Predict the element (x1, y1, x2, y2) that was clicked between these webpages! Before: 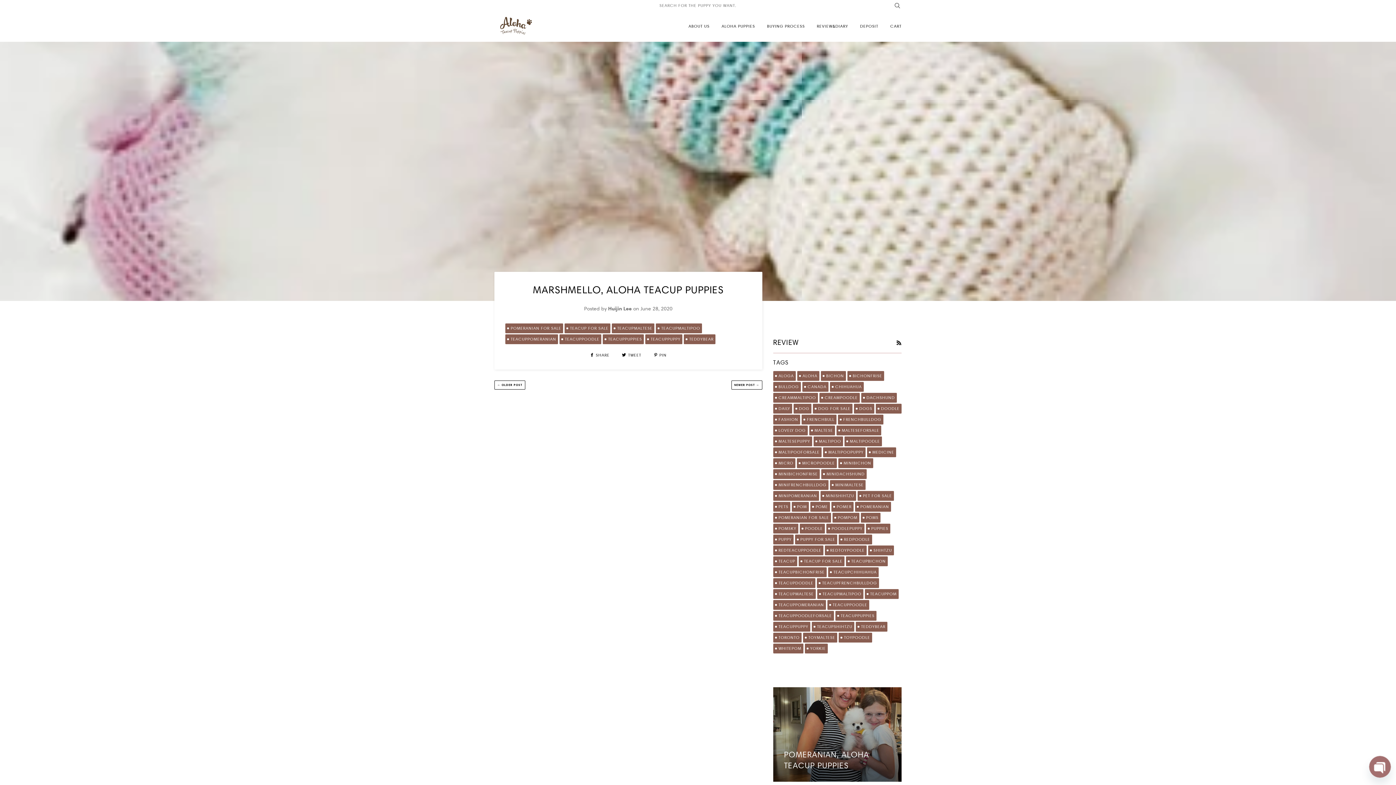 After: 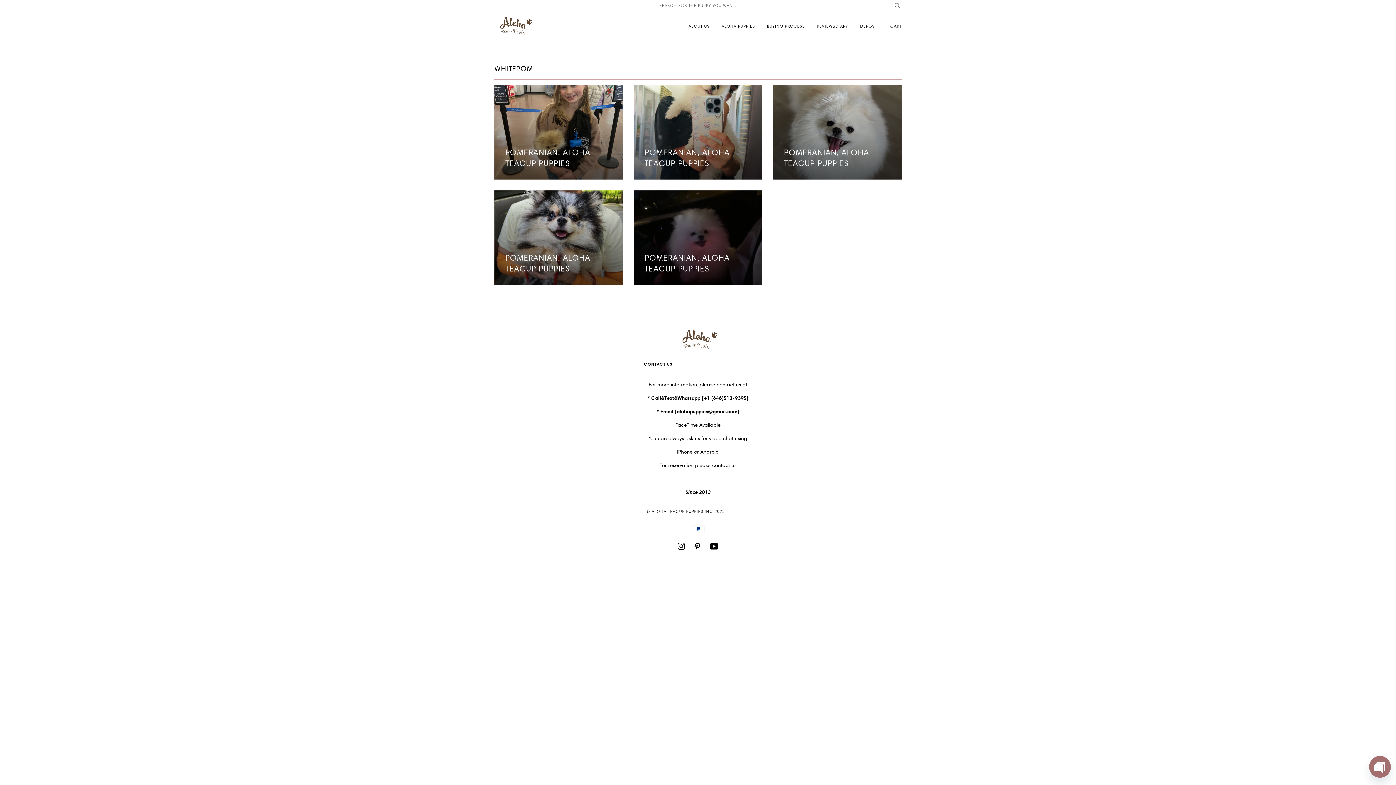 Action: bbox: (773, 643, 803, 653) label: WHITEPOM